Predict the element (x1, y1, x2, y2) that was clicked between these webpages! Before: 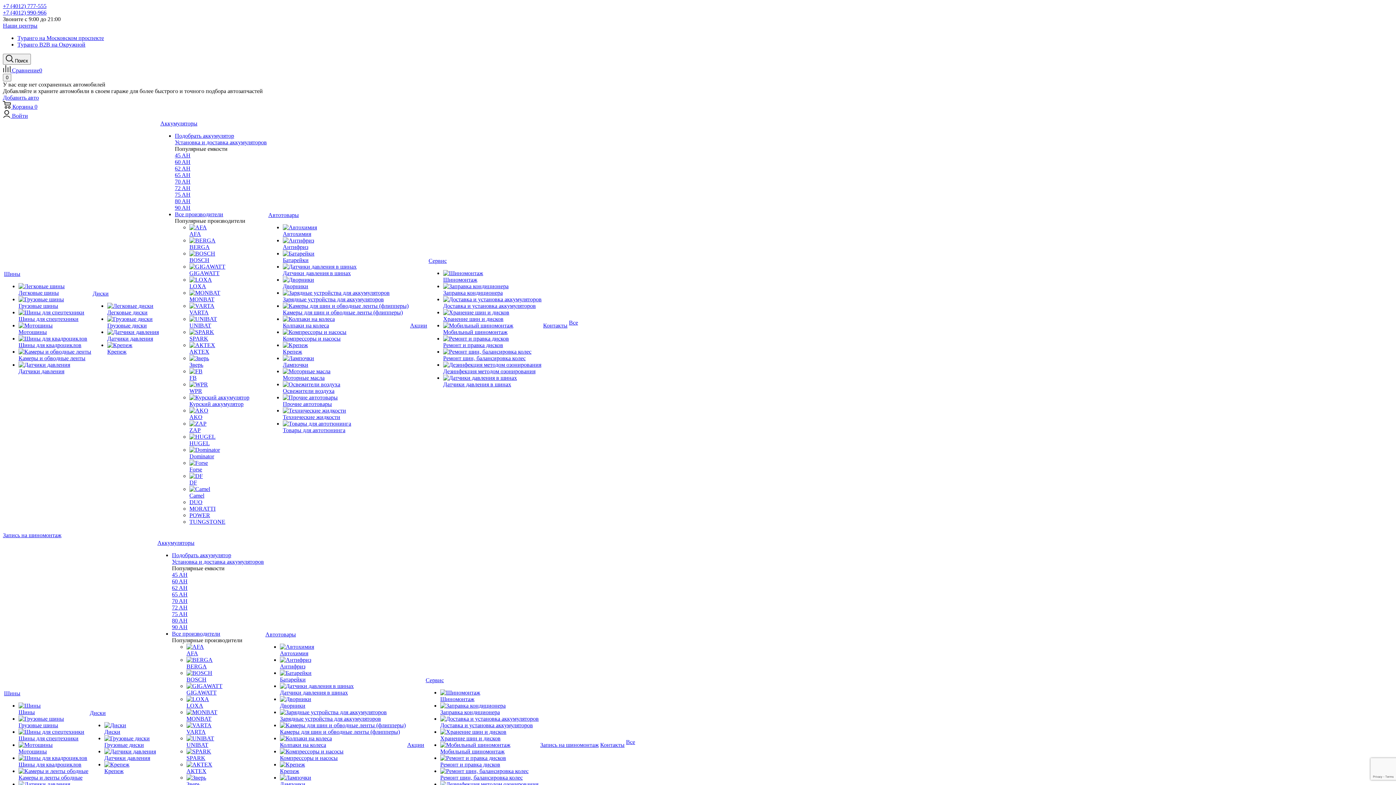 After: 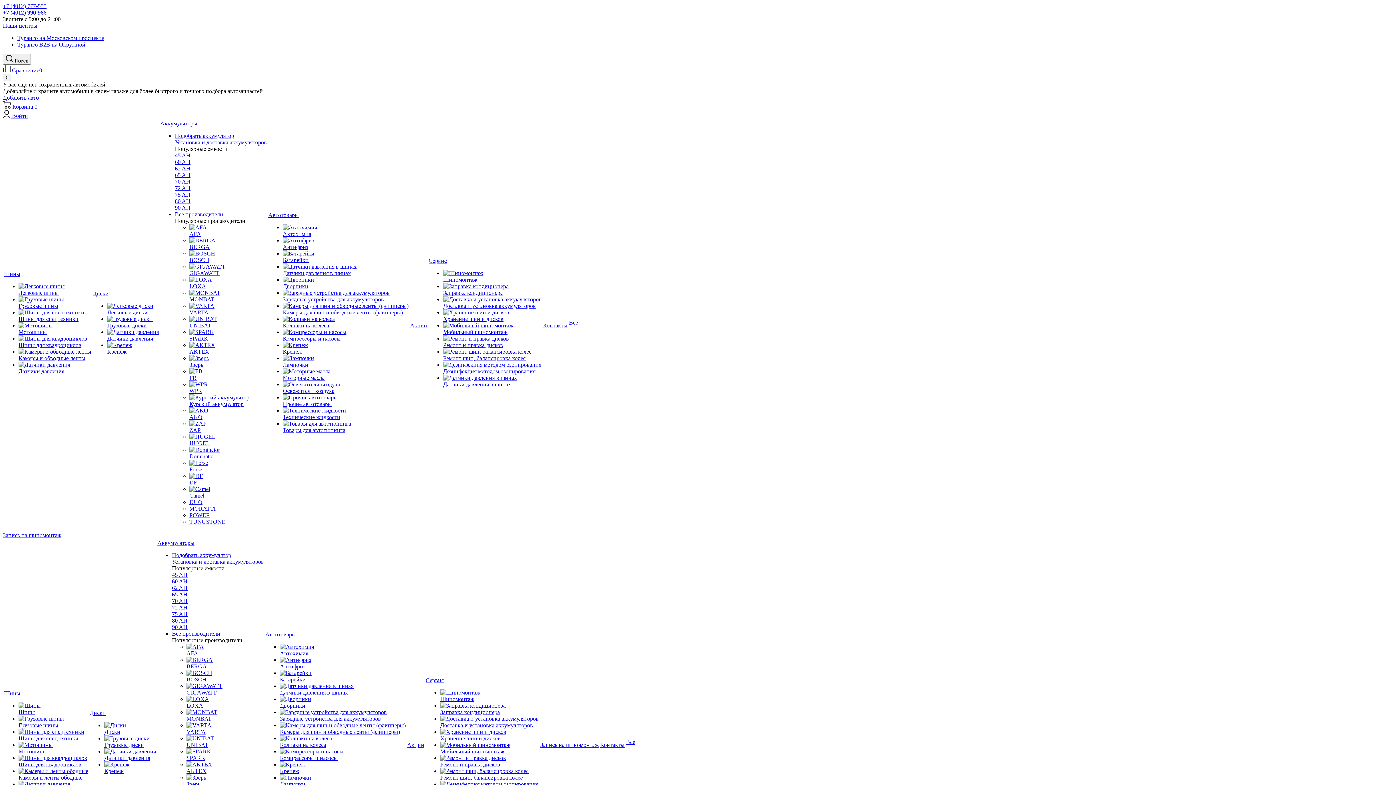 Action: bbox: (280, 722, 405, 735) label: Камеры для шин и обводные ленты (флипперы)